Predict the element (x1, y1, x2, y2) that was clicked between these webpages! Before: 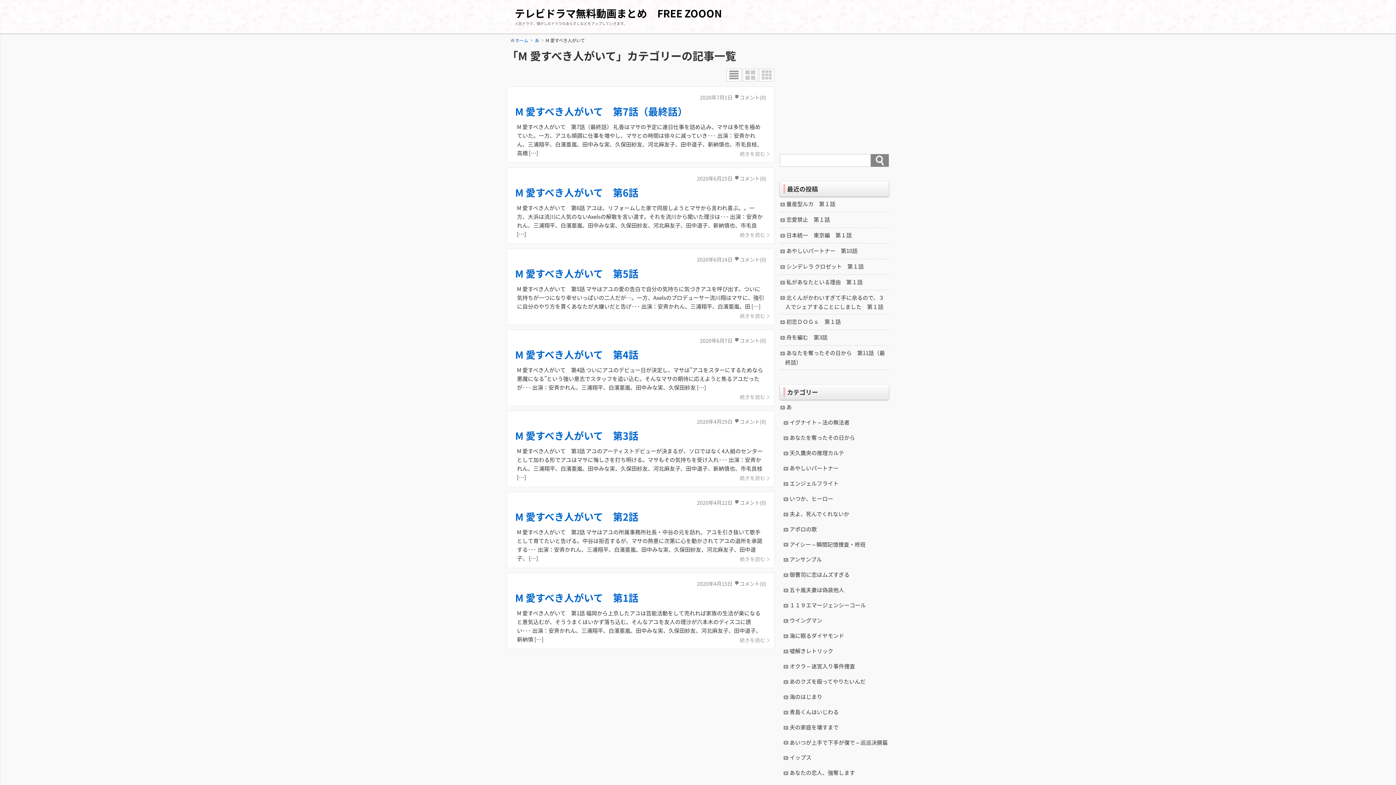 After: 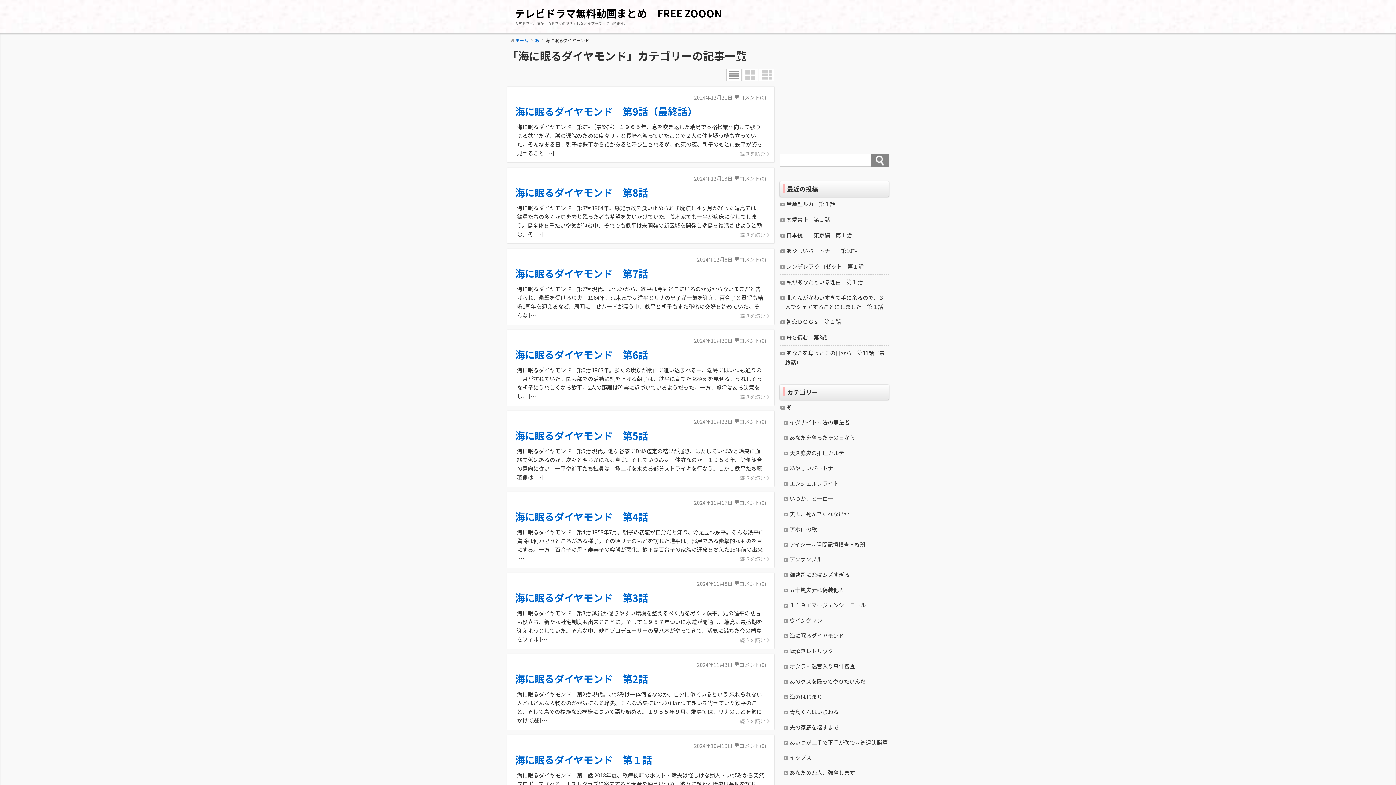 Action: bbox: (783, 628, 889, 643) label: 海に眠るダイヤモンド